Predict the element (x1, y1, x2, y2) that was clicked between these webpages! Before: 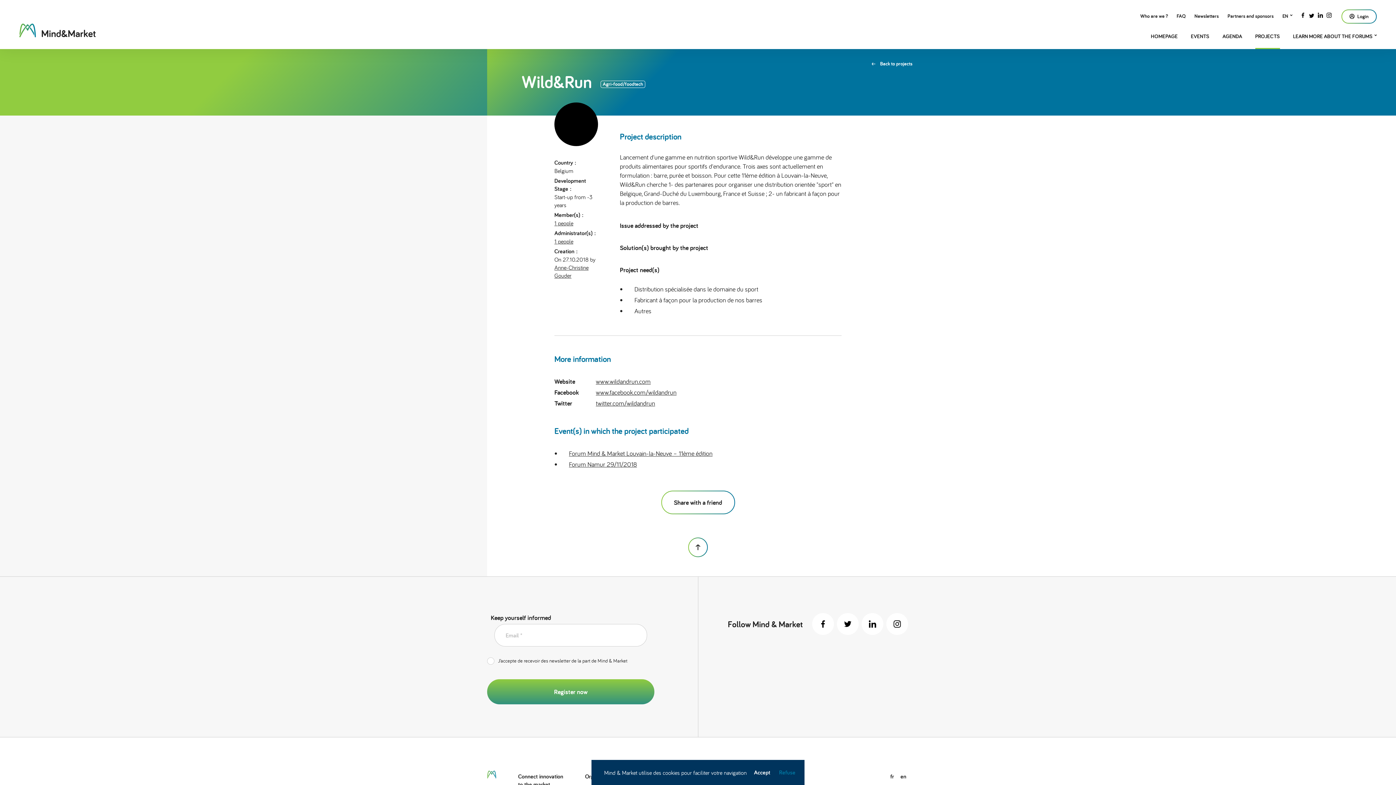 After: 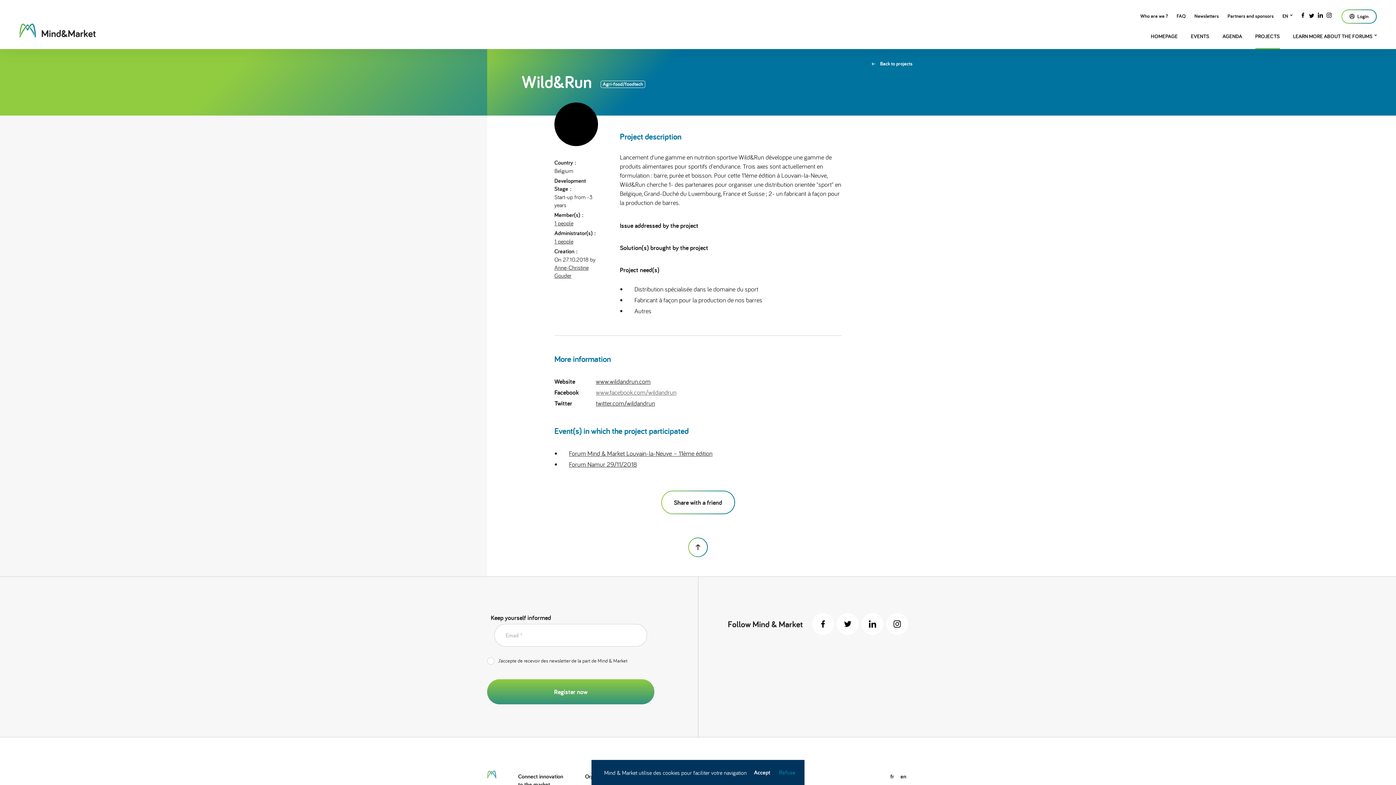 Action: label: www.facebook.com/wildandrun bbox: (596, 388, 676, 396)